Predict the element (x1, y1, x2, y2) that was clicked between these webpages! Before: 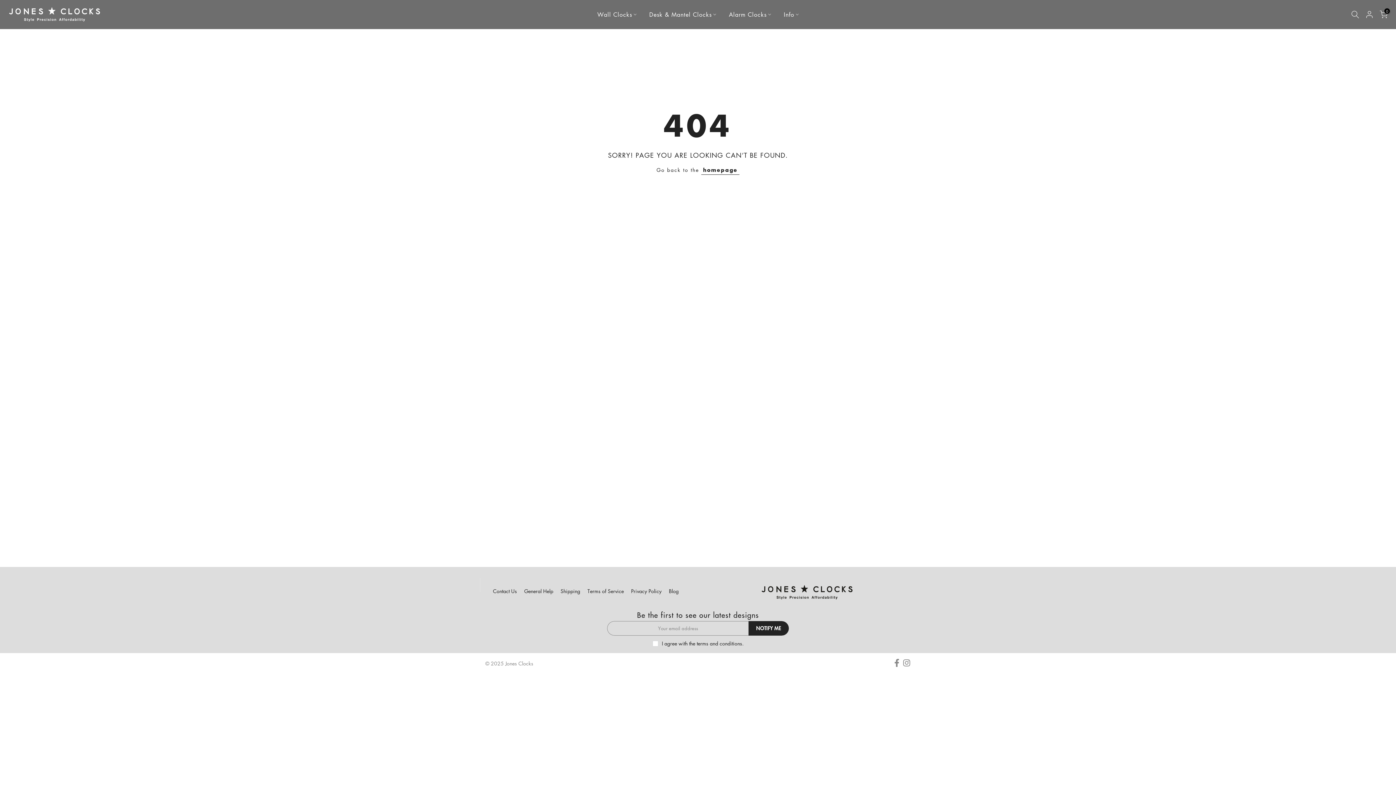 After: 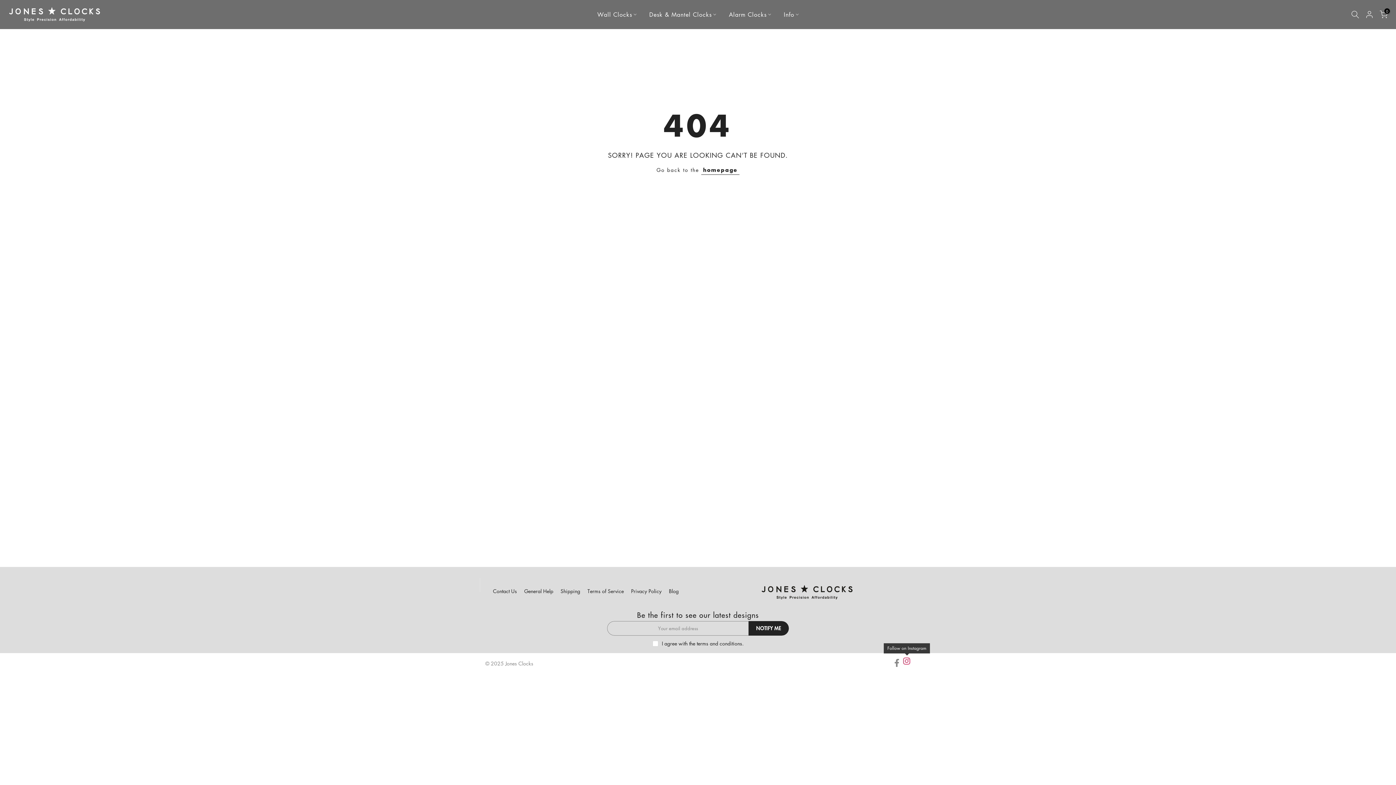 Action: bbox: (902, 657, 910, 669)